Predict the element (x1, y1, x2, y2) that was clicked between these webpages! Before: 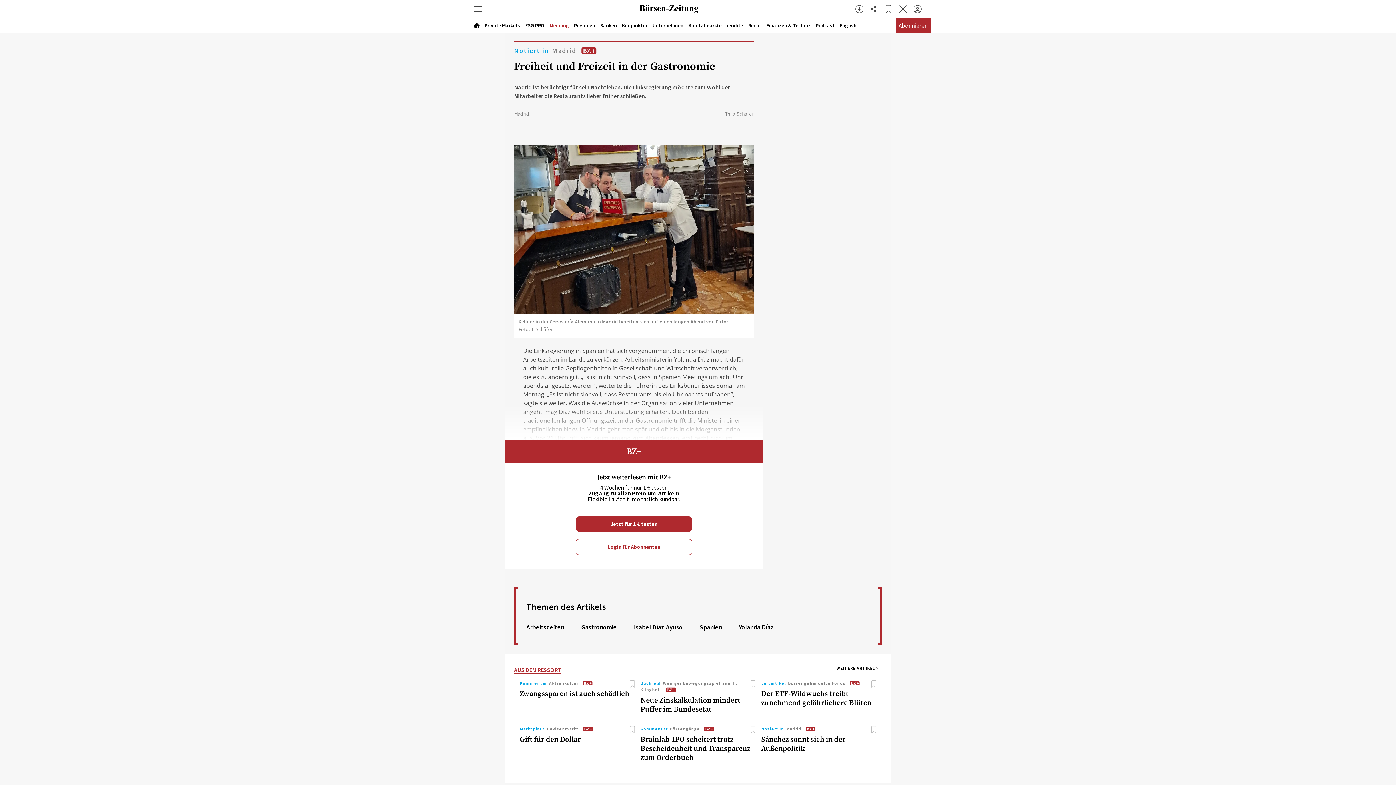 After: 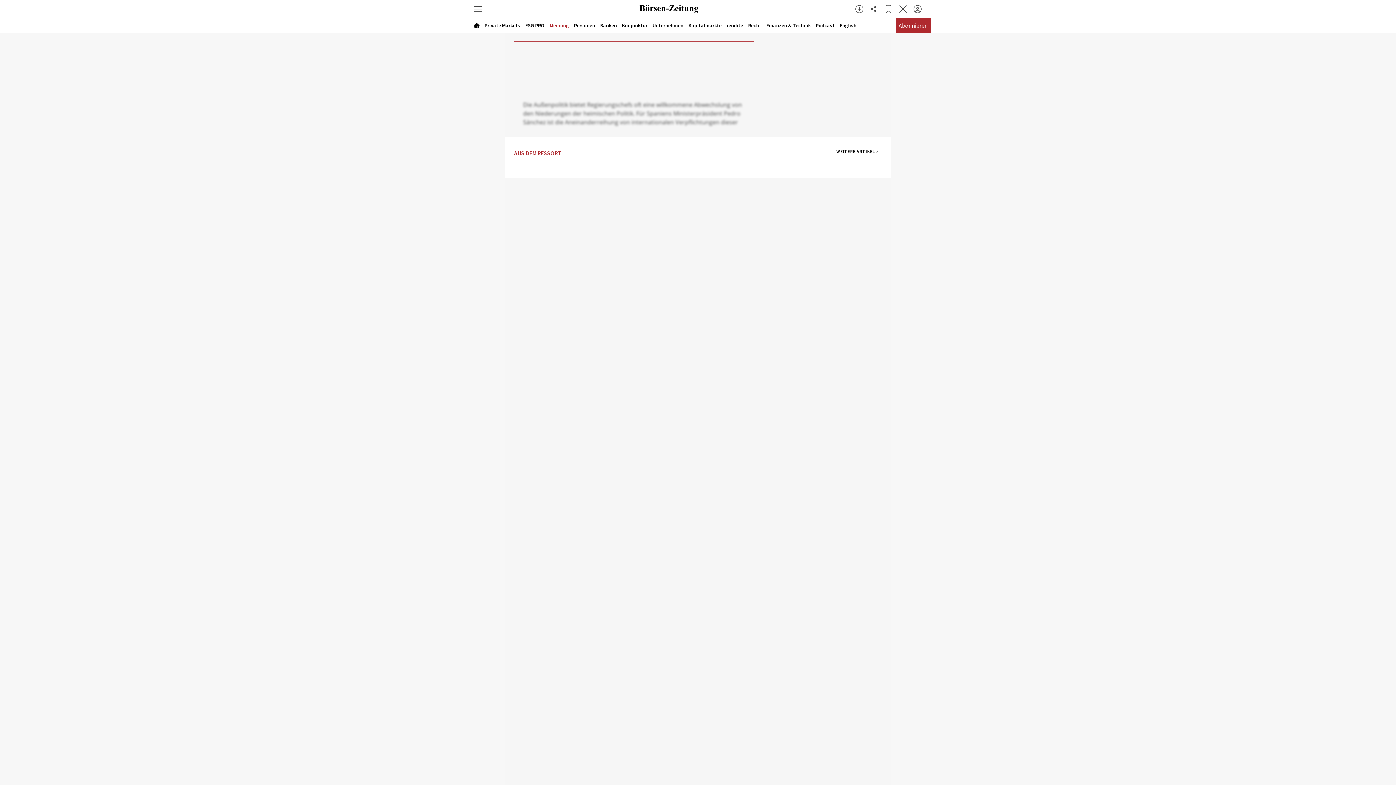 Action: label: Sánchez sonnt sich in der Außenpolitik
Notiert inMadrid bbox: (761, 726, 876, 753)